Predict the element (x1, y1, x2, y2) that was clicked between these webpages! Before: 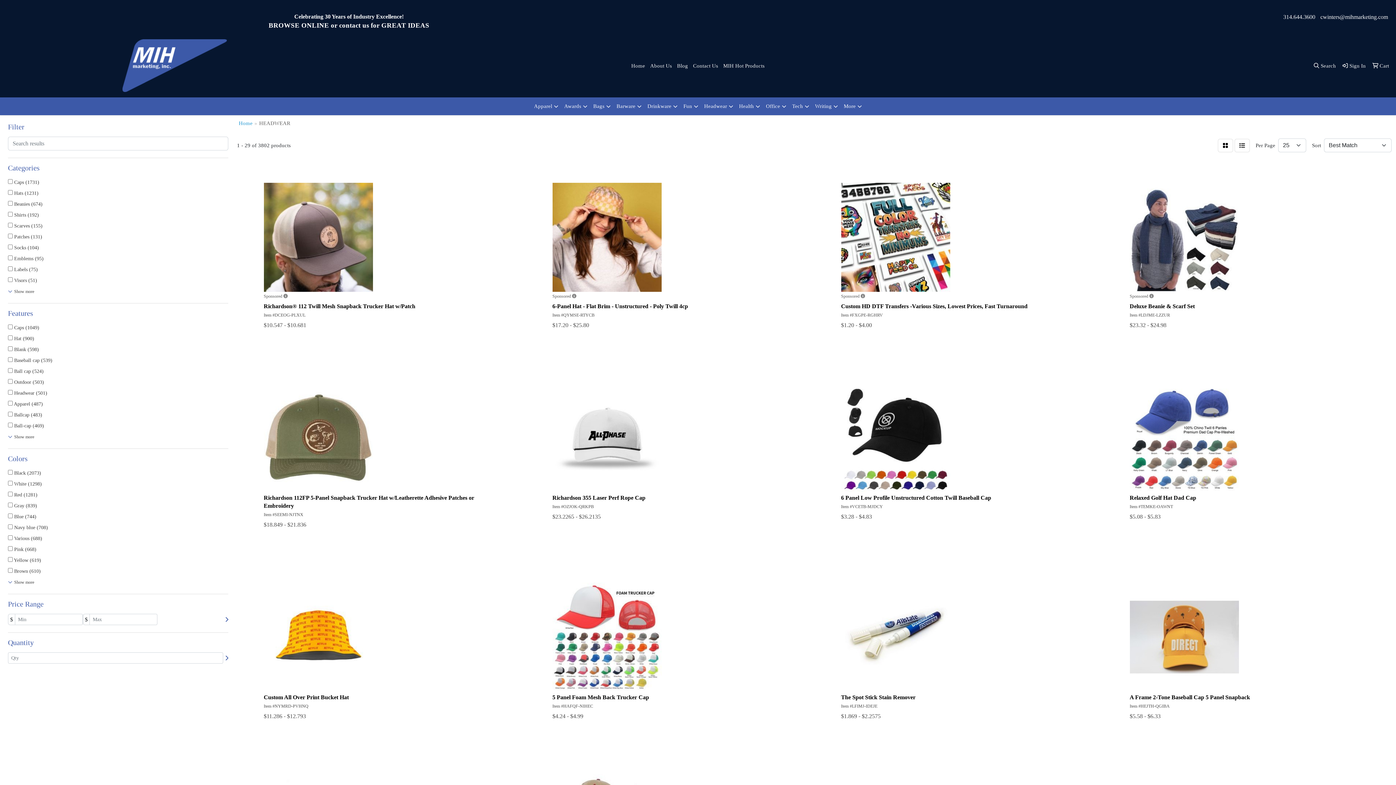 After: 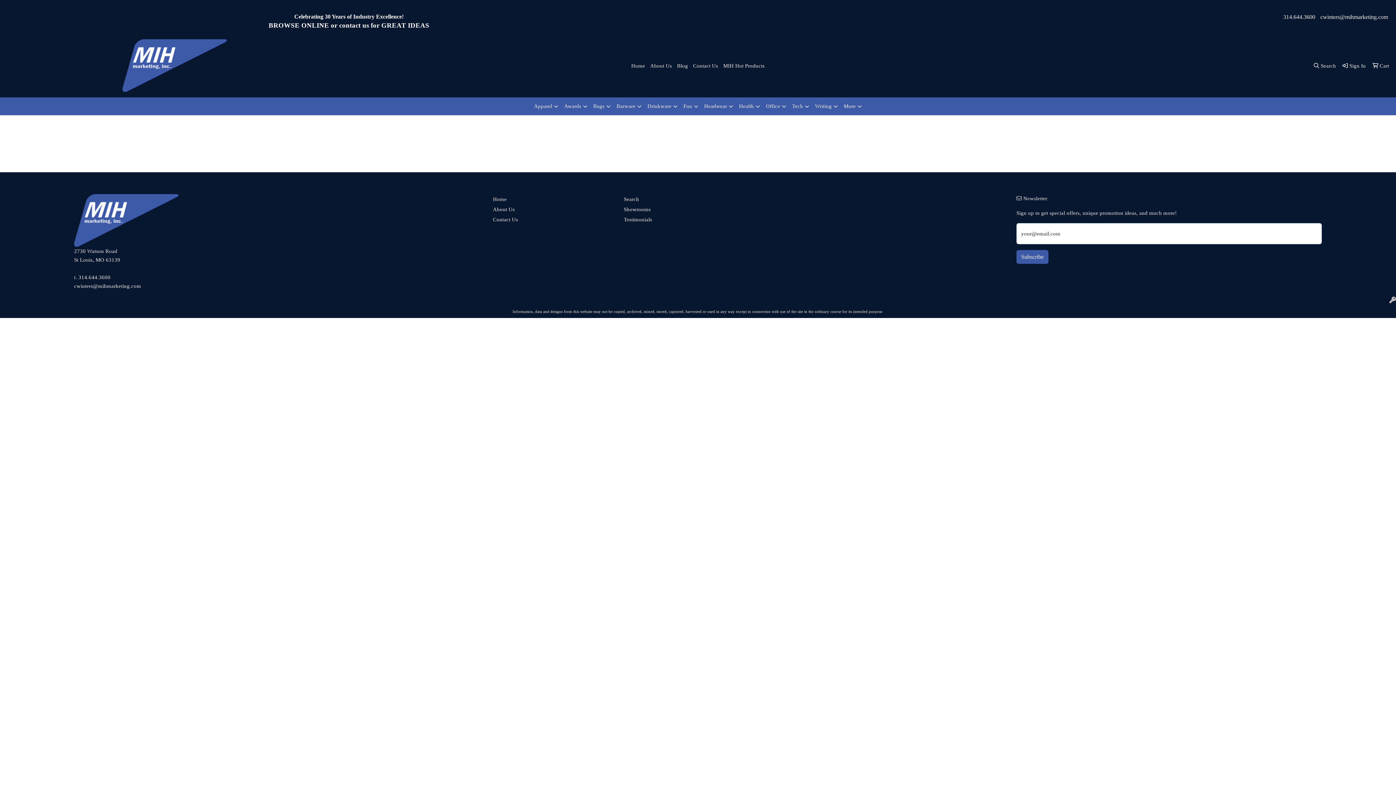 Action: bbox: (1340, 57, 1368, 73) label:  Sign In